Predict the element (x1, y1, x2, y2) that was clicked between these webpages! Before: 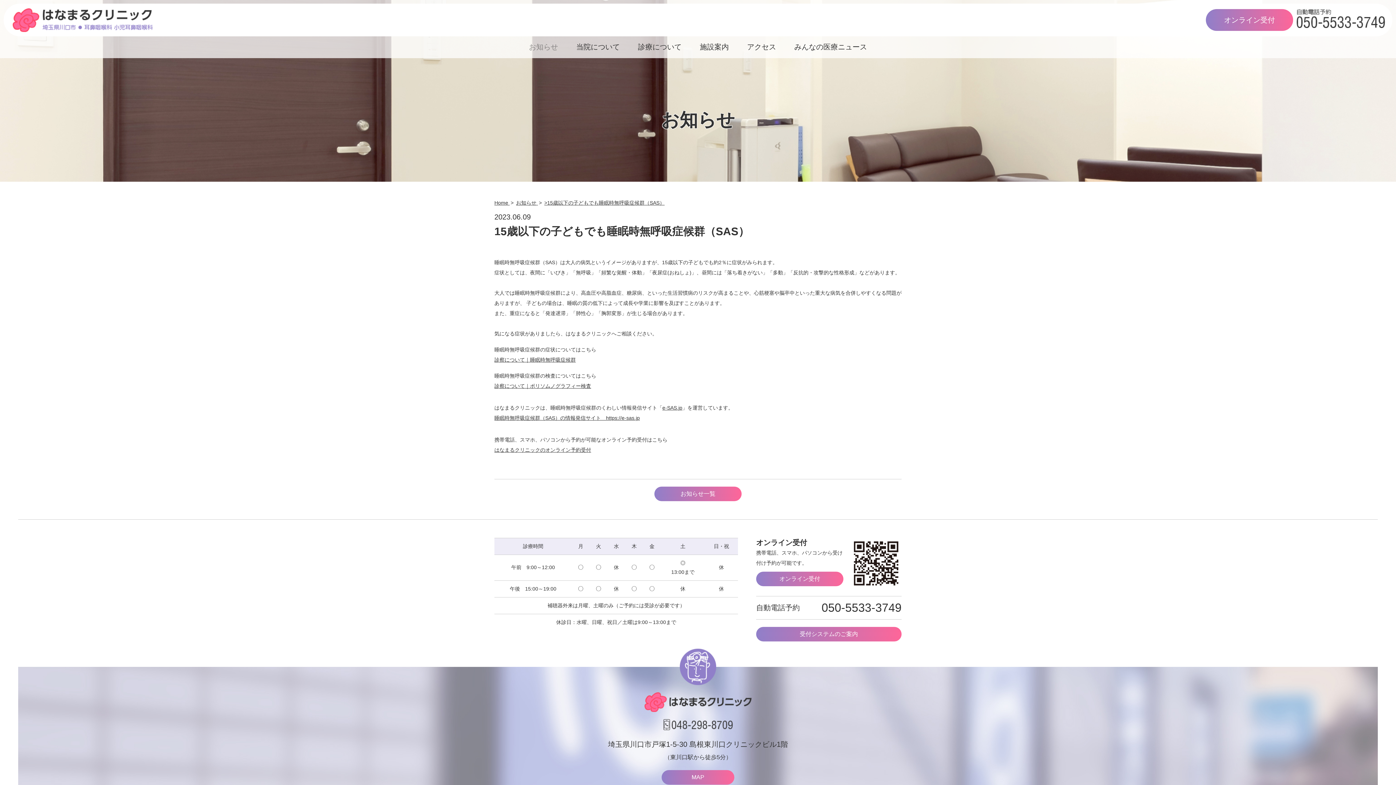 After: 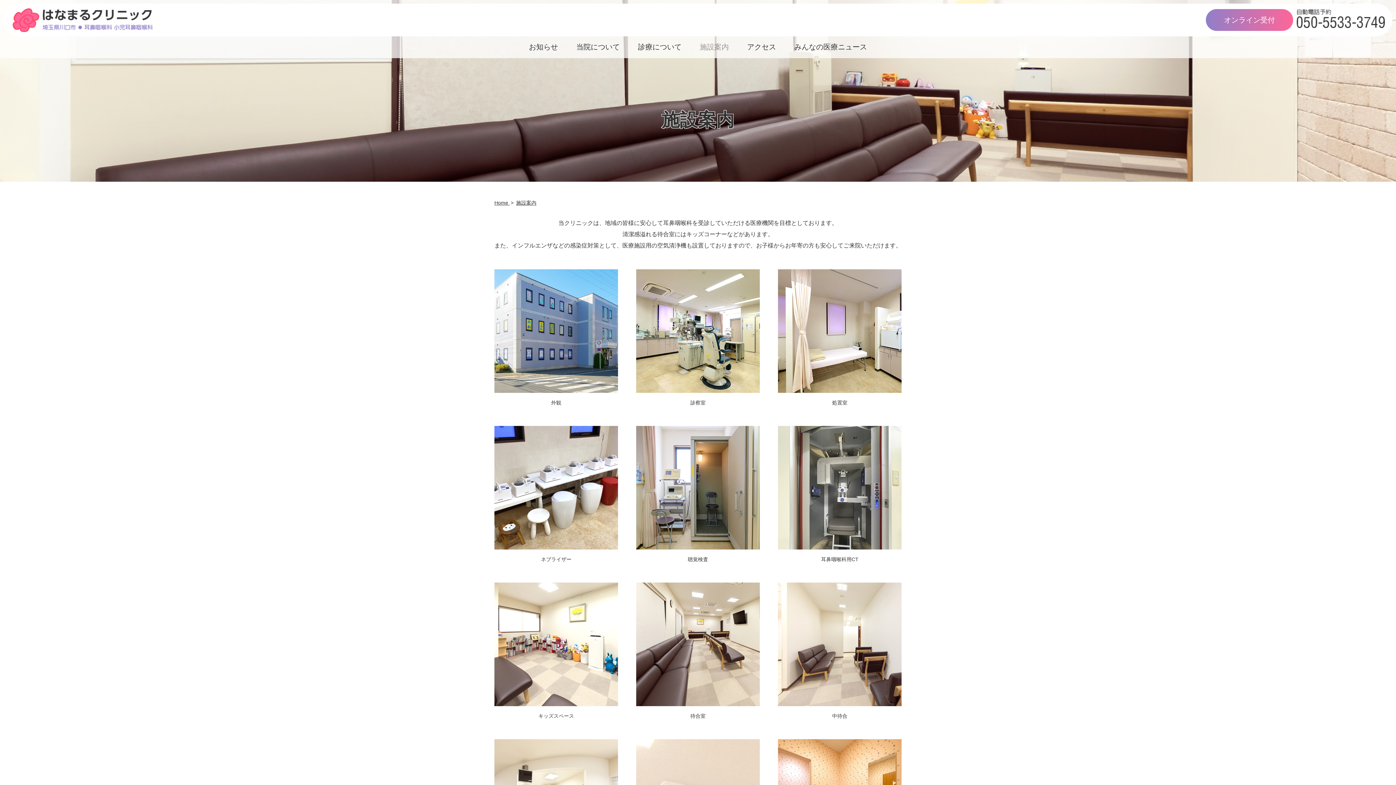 Action: label: 施設案内 bbox: (700, 42, 729, 50)